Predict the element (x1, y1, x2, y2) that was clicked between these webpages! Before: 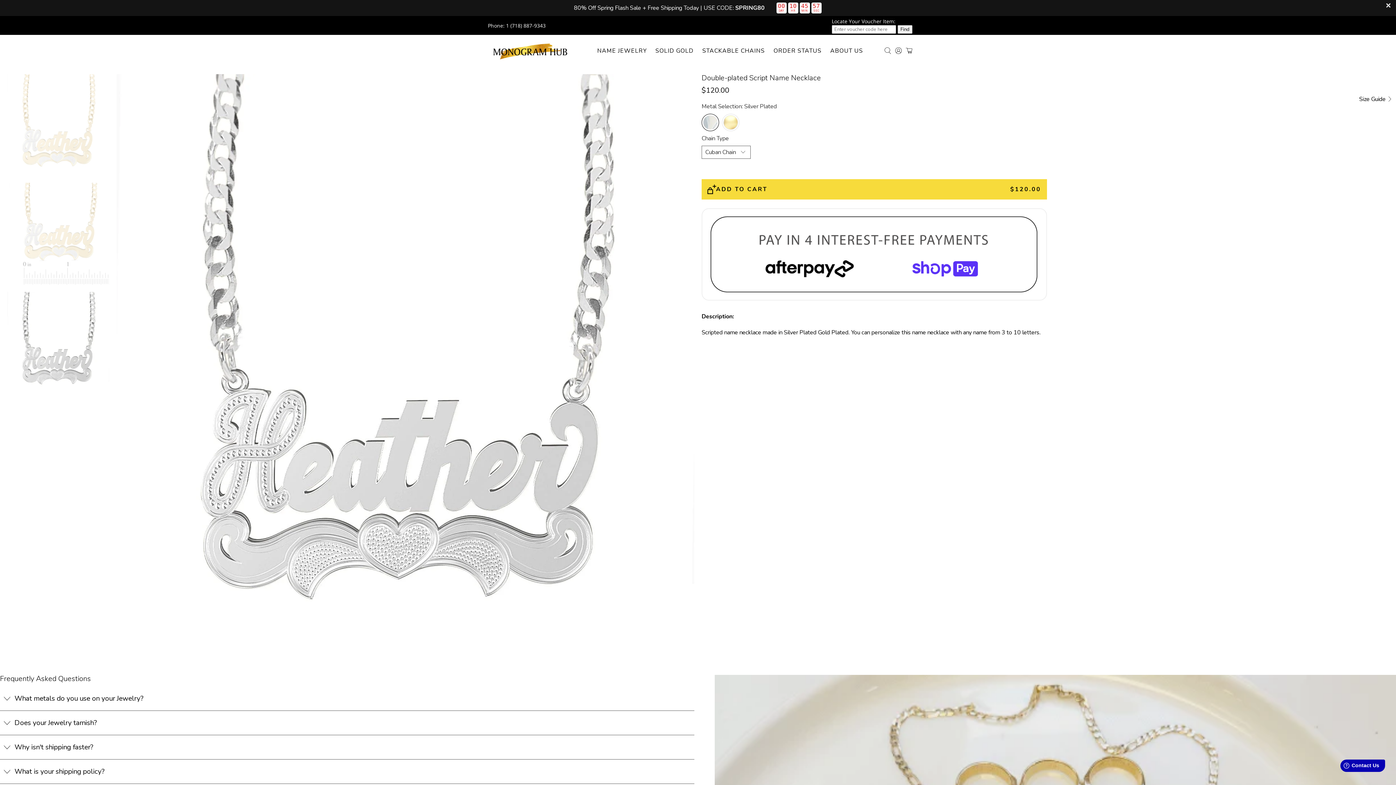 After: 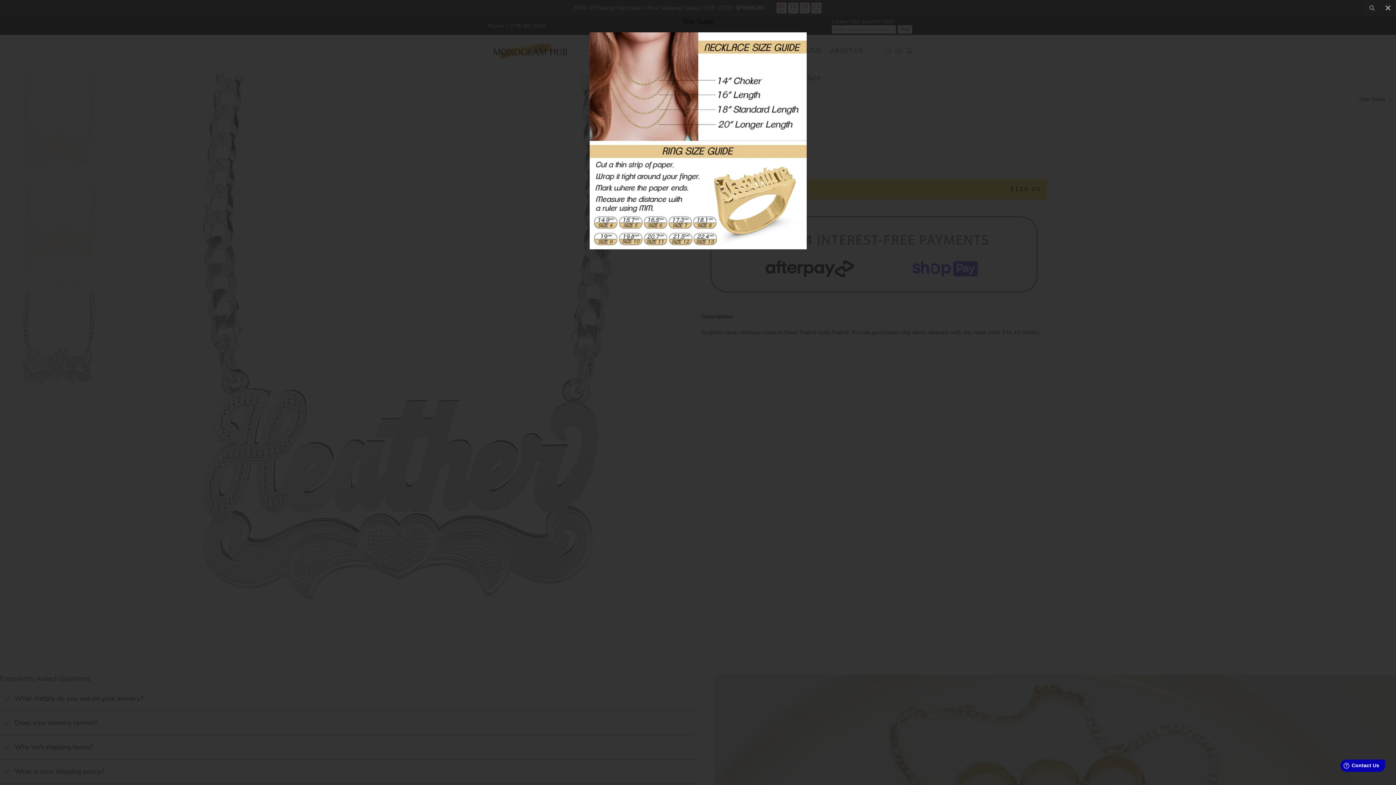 Action: label: Size Guide  bbox: (1359, 94, 1392, 103)